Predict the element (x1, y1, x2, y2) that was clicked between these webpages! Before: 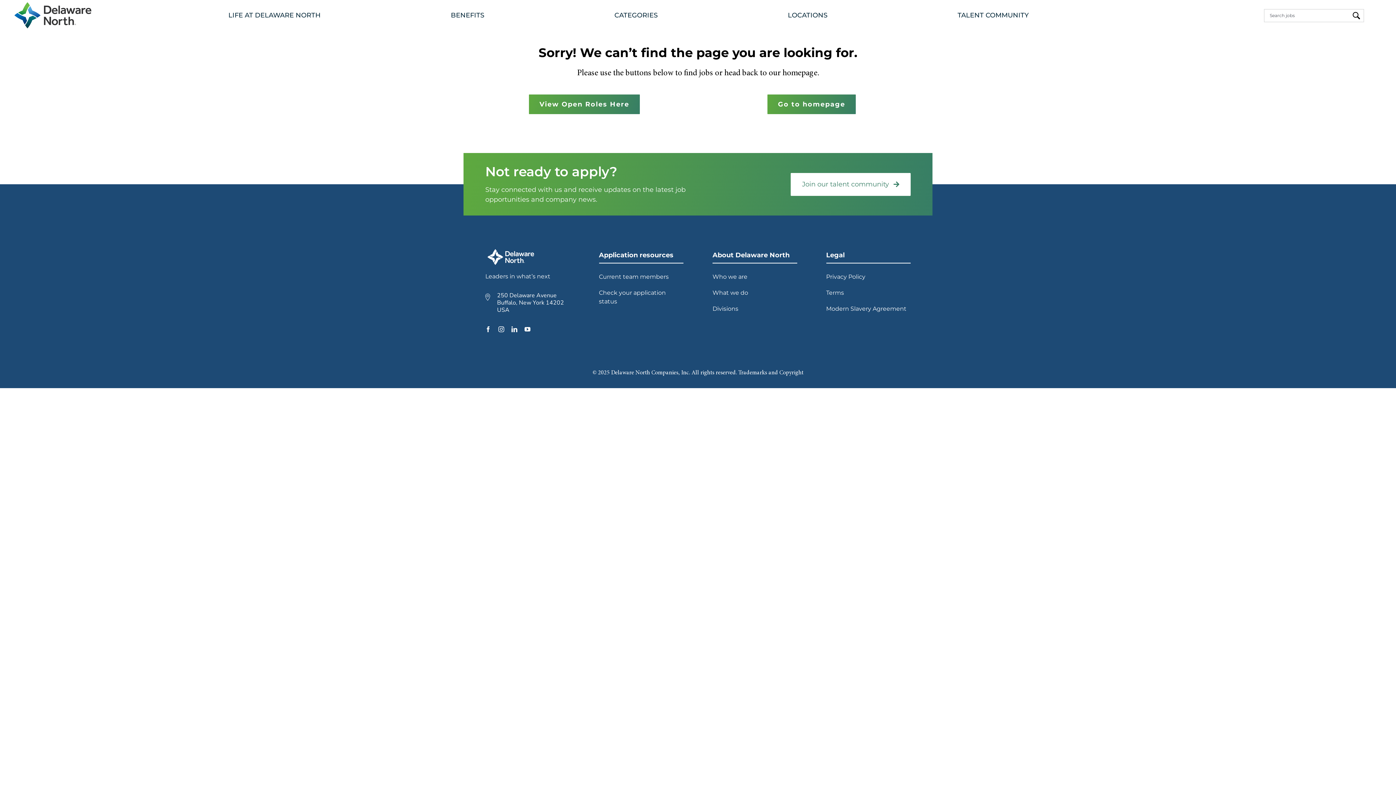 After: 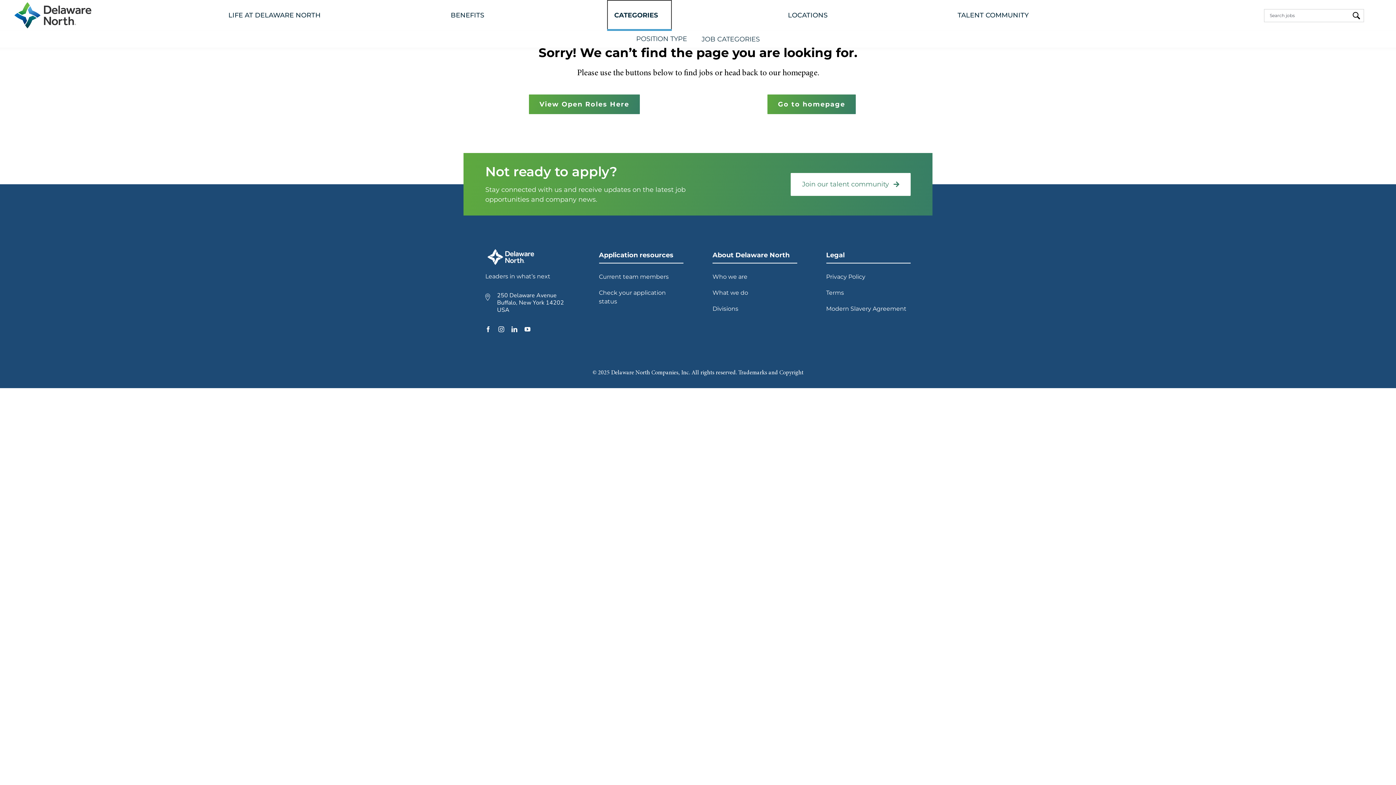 Action: bbox: (607, 0, 671, 30) label: CATEGORIES